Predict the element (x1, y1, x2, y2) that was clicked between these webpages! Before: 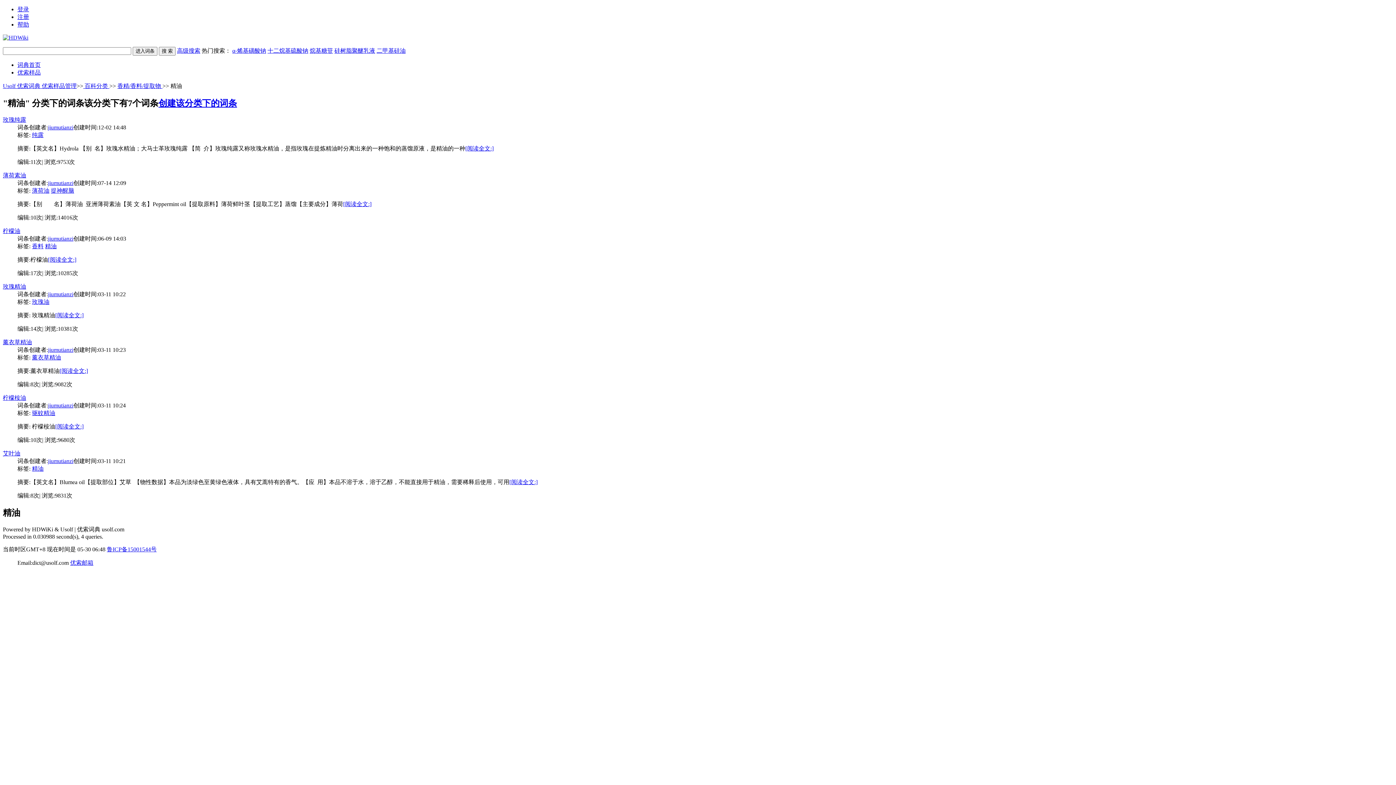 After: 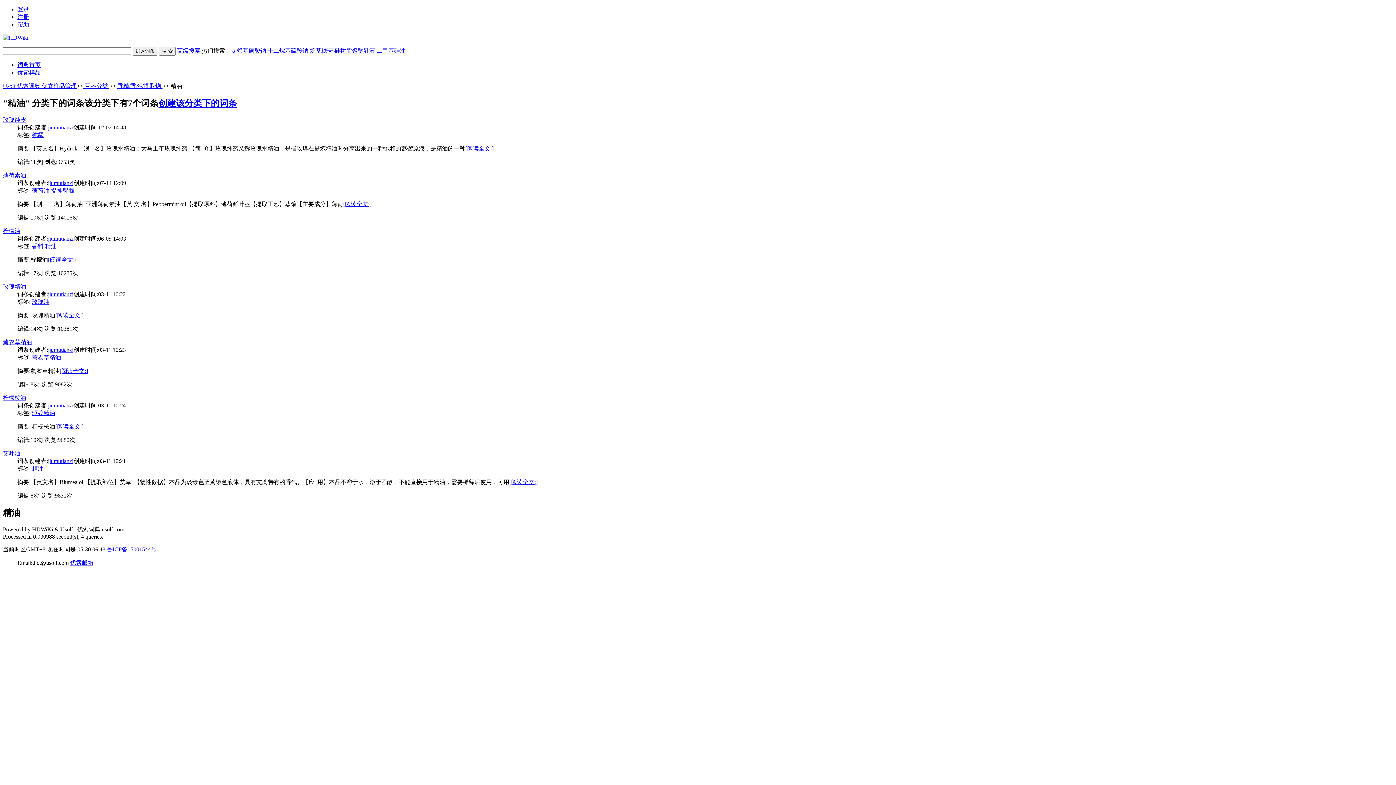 Action: bbox: (70, 559, 93, 566) label: 优索邮箱